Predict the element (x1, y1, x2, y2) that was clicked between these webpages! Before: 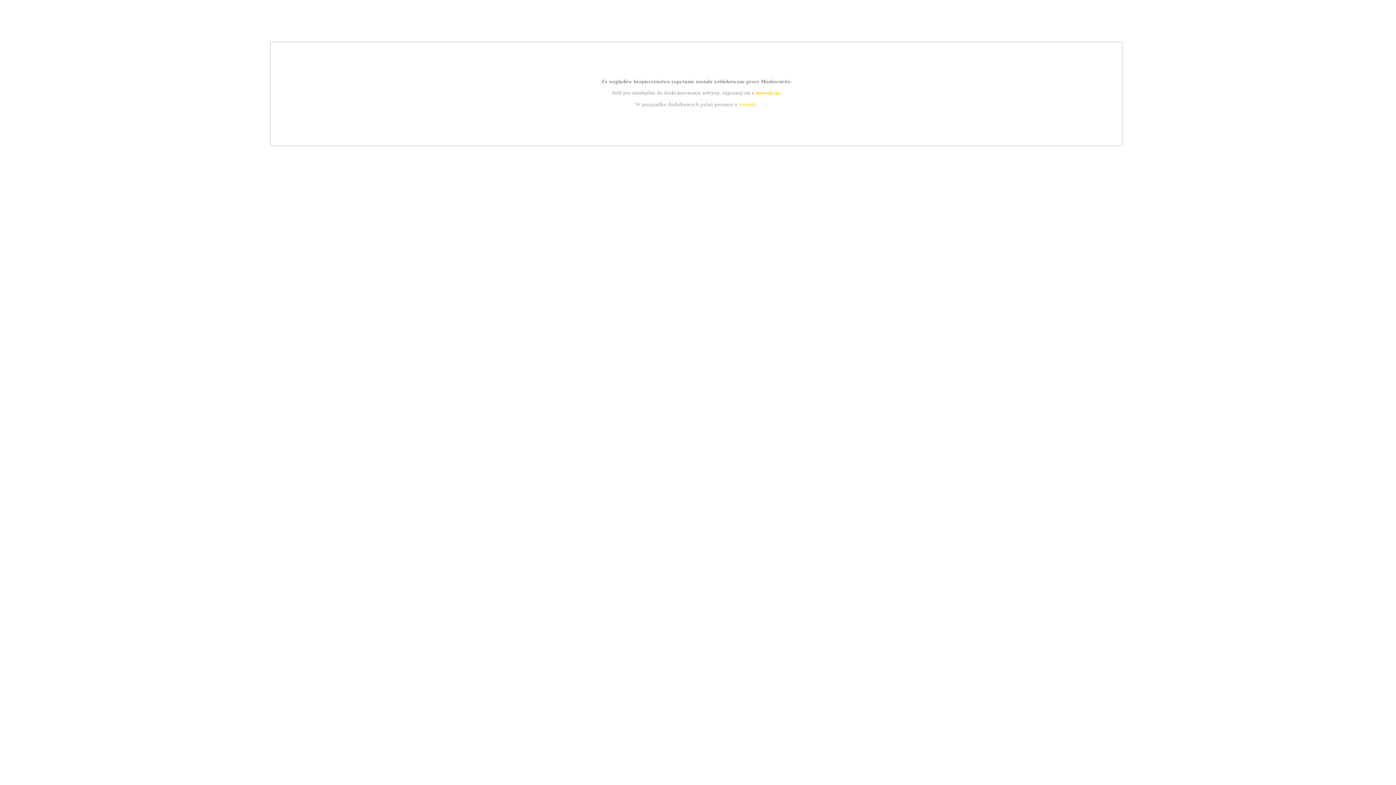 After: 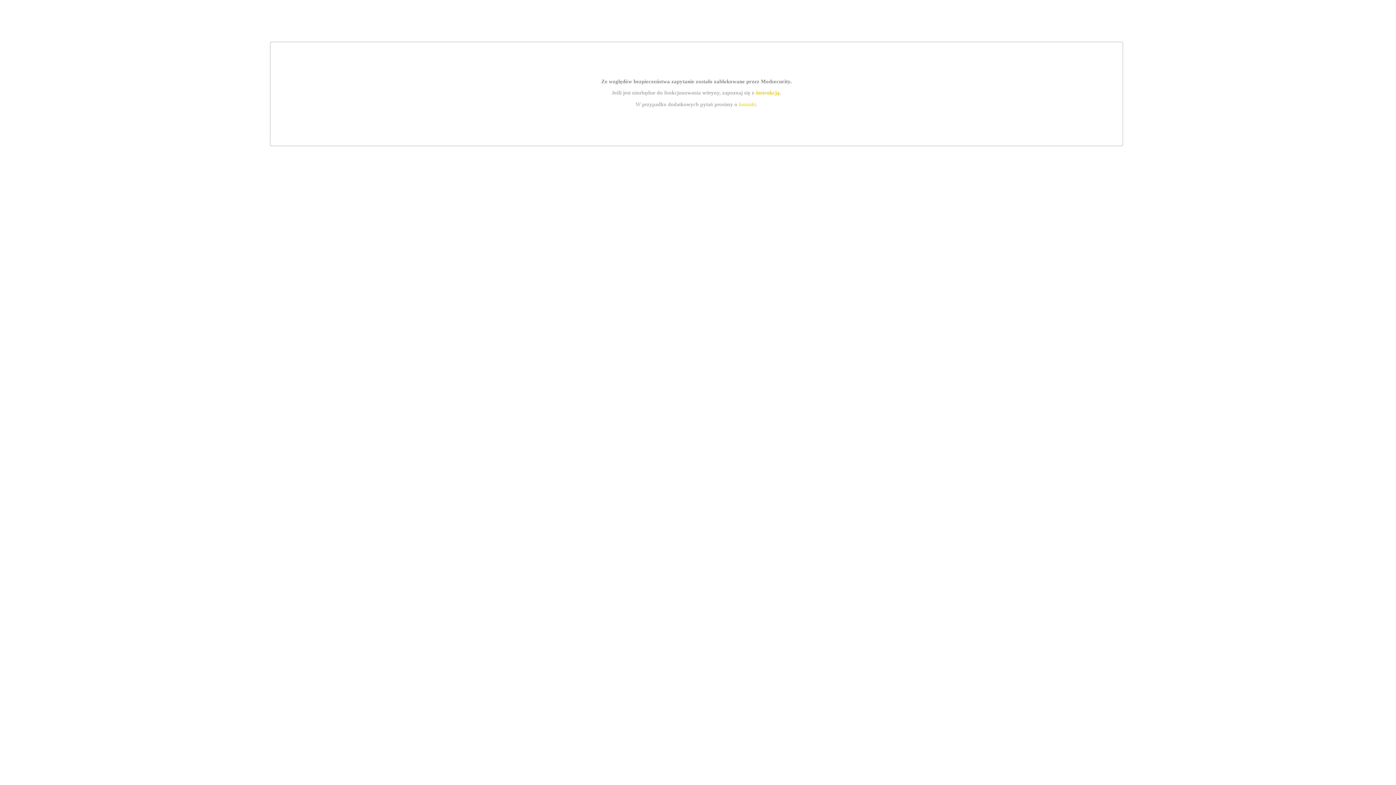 Action: label: kontakt bbox: (739, 101, 756, 107)